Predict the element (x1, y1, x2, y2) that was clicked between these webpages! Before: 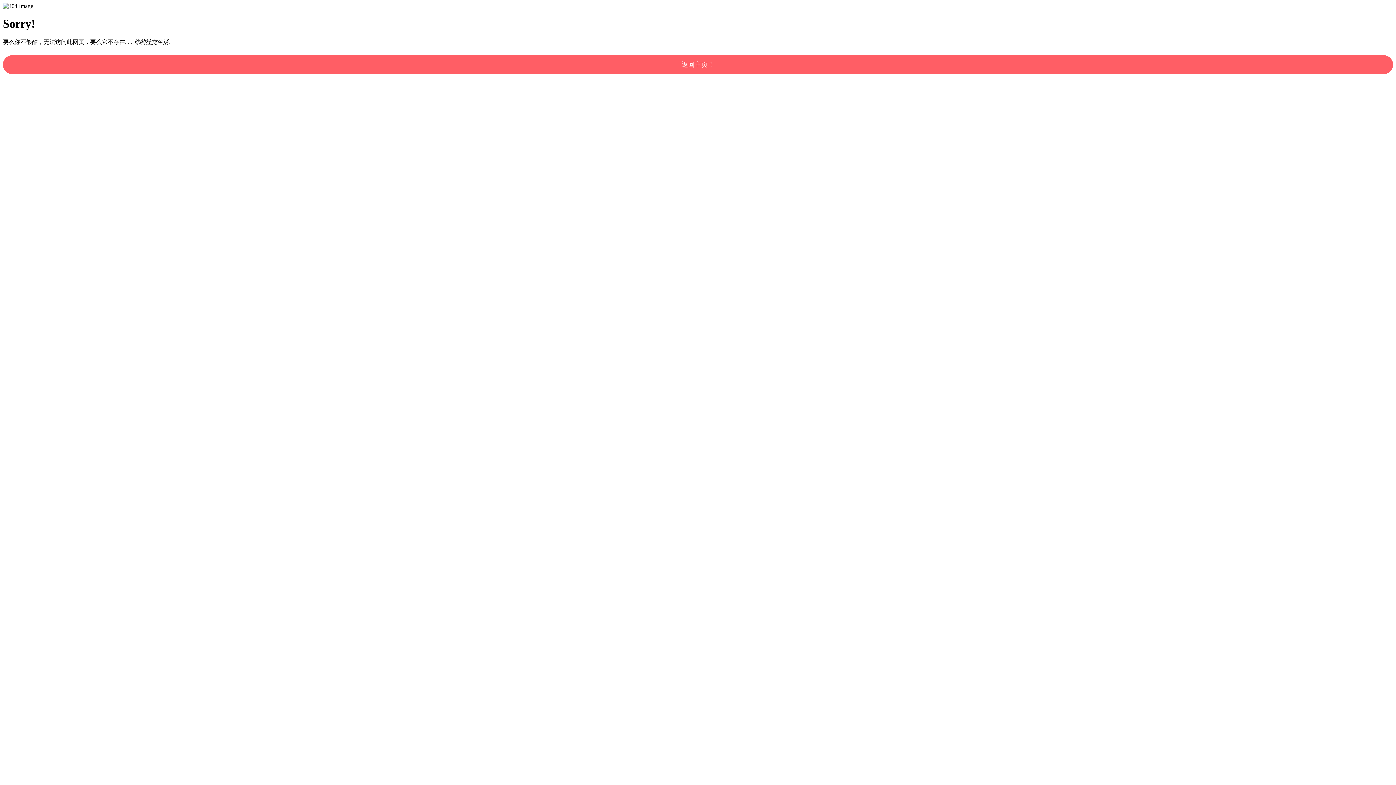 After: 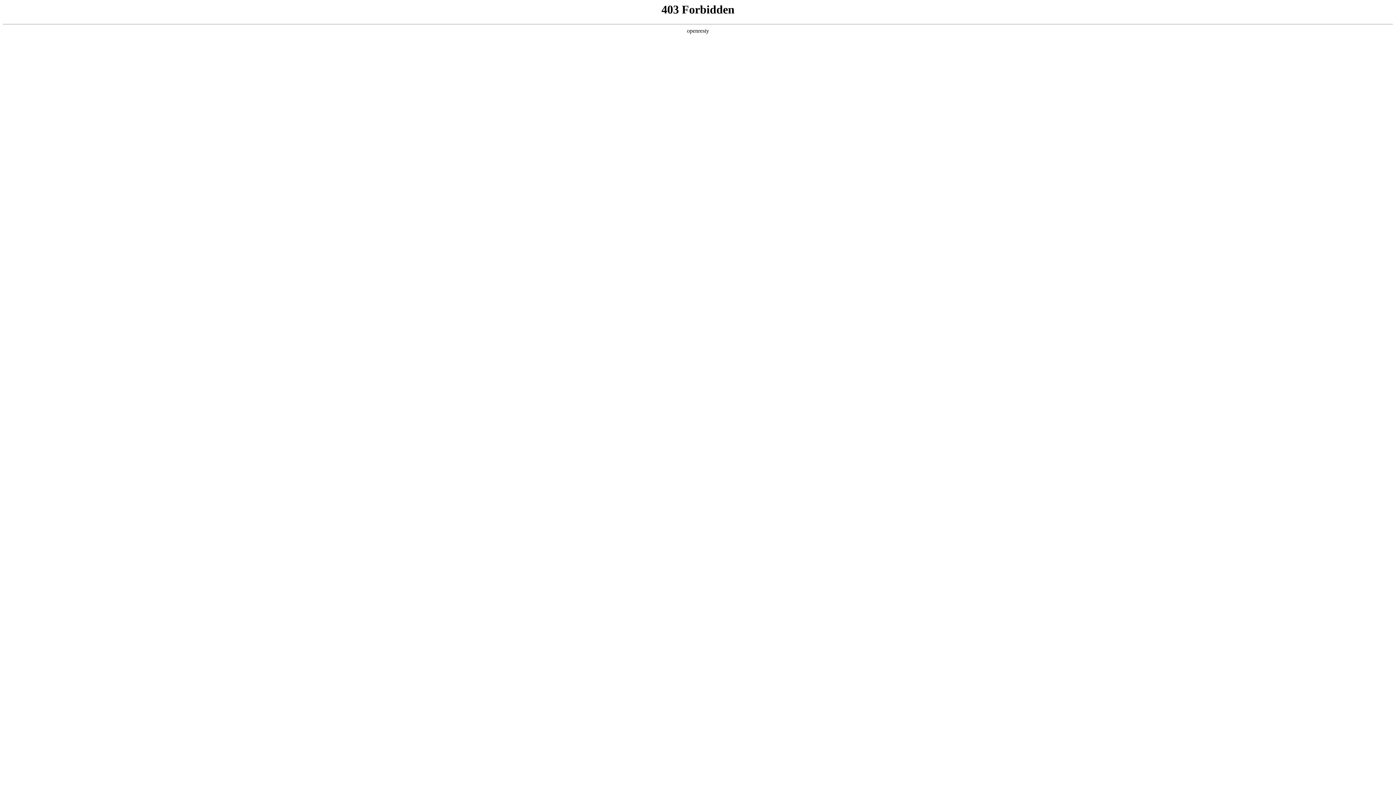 Action: label: 返回主页！ bbox: (2, 55, 1393, 74)